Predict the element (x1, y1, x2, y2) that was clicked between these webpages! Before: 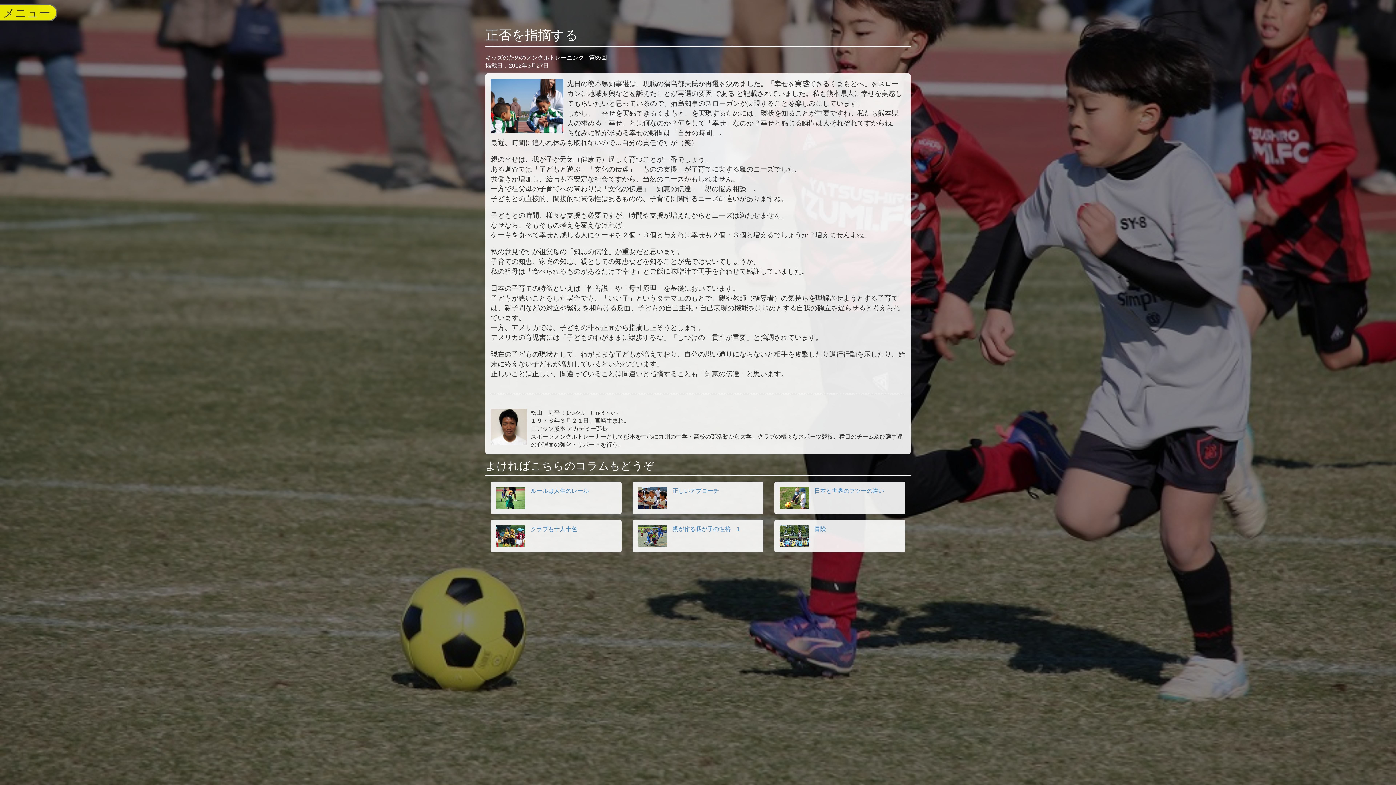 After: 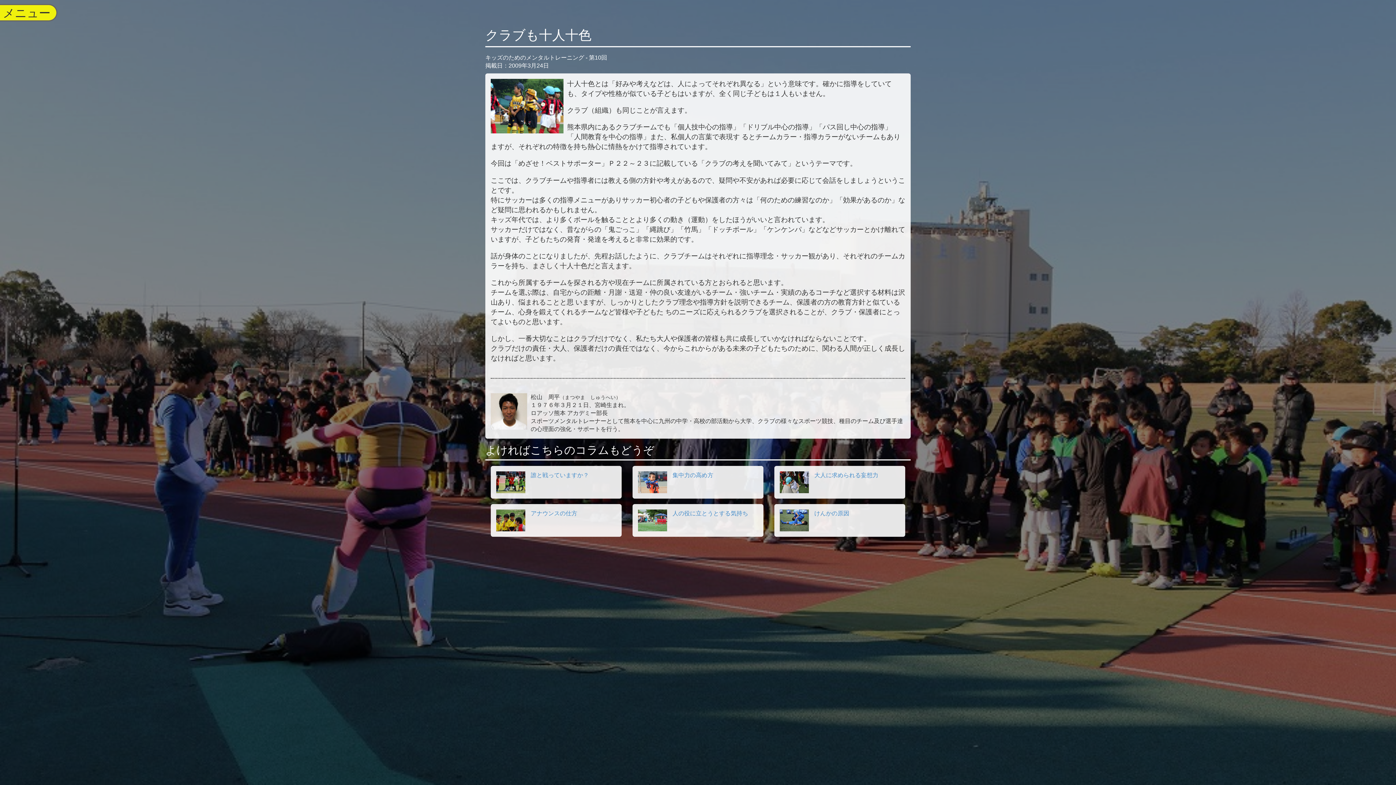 Action: label: クラブも十人十色 bbox: (490, 519, 621, 552)